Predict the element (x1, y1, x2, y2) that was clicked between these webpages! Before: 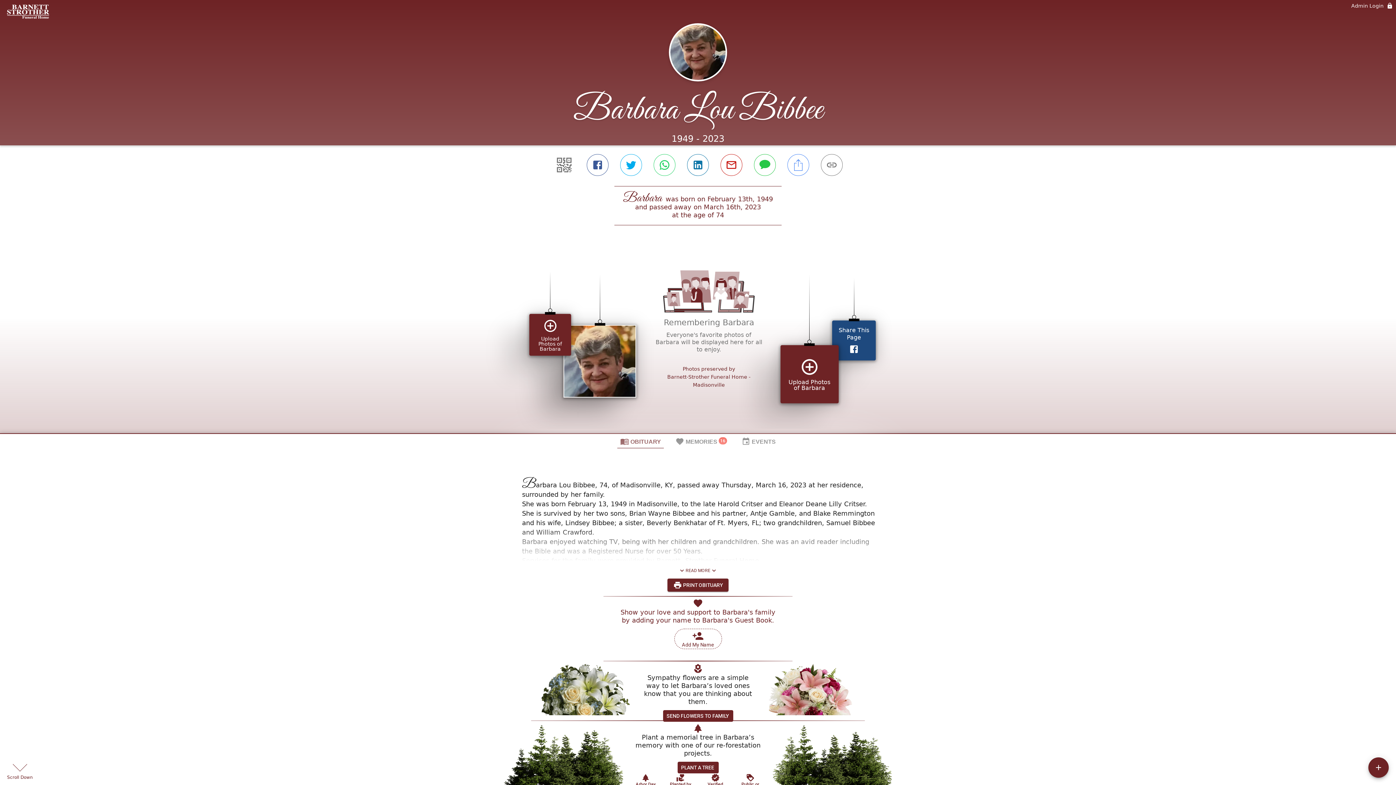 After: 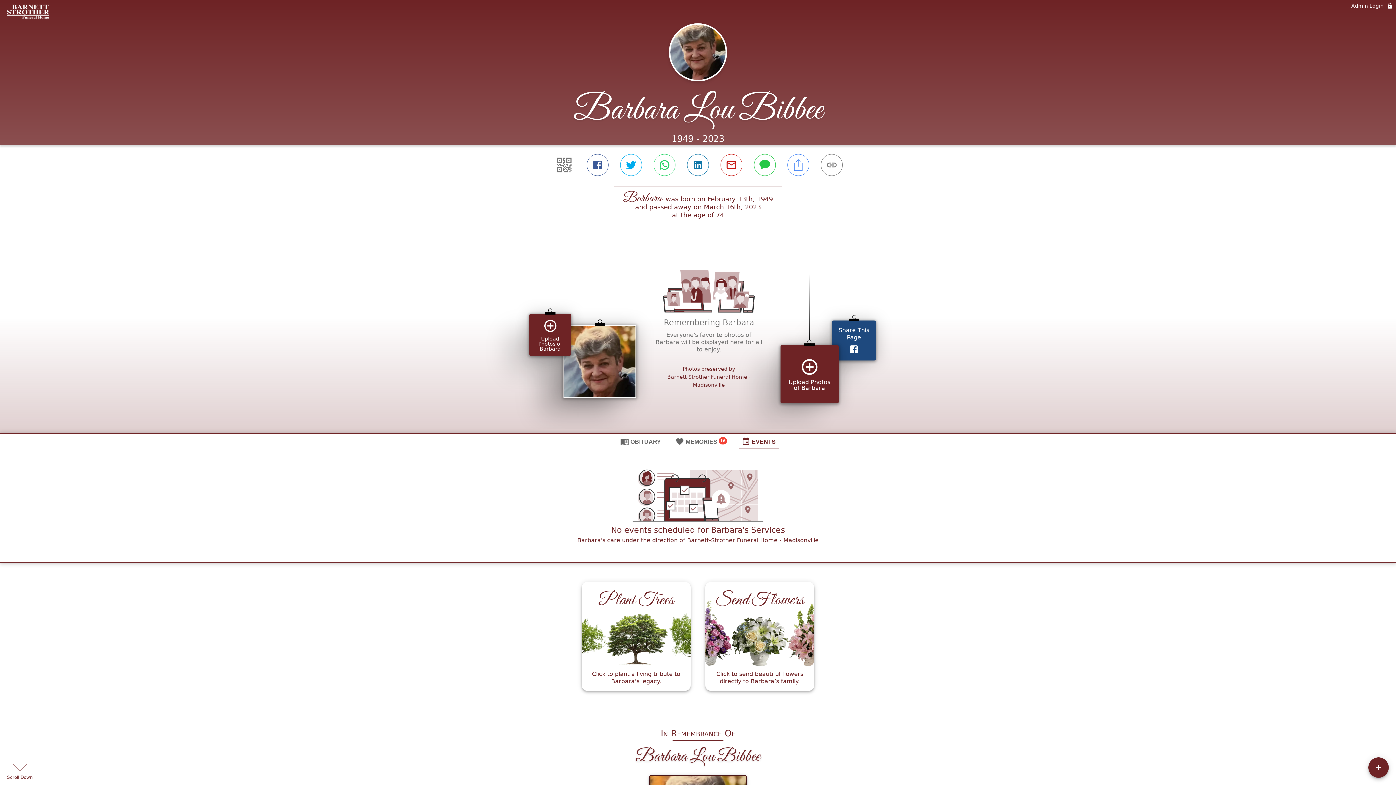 Action: bbox: (738, 434, 778, 448) label: EVENTS